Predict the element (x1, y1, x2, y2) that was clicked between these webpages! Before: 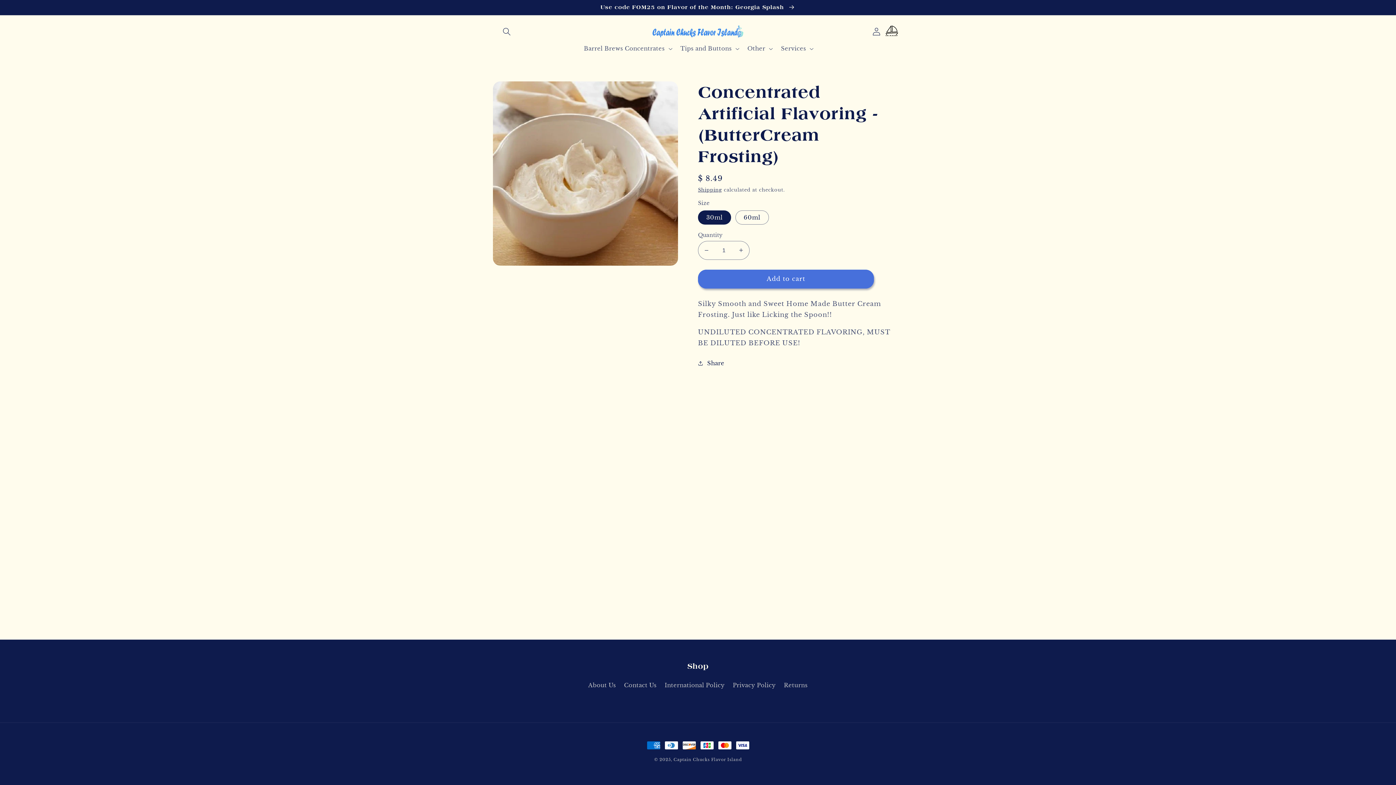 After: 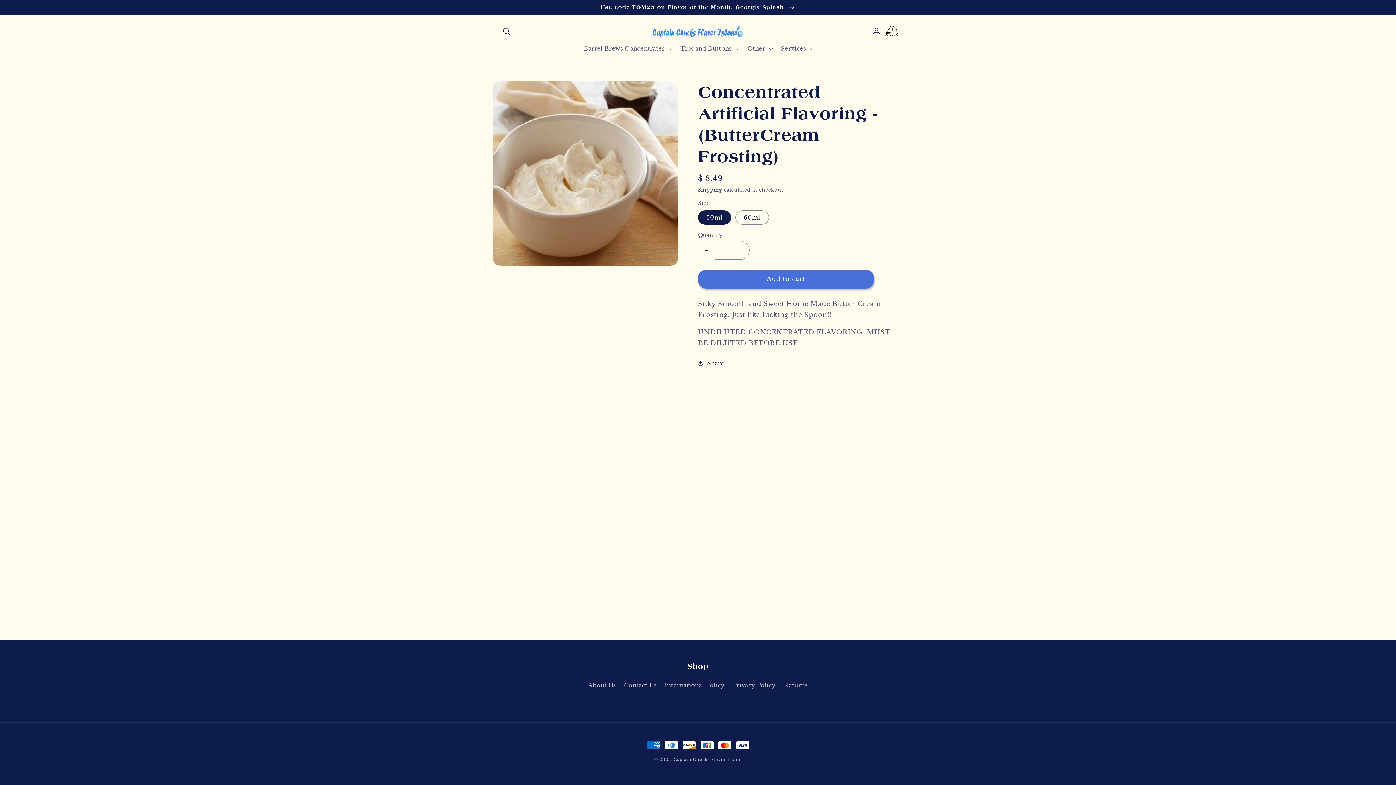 Action: bbox: (698, 241, 714, 259) label: Decrease quantity for Concentrated Artificial Flavoring - (ButterCream Frosting)